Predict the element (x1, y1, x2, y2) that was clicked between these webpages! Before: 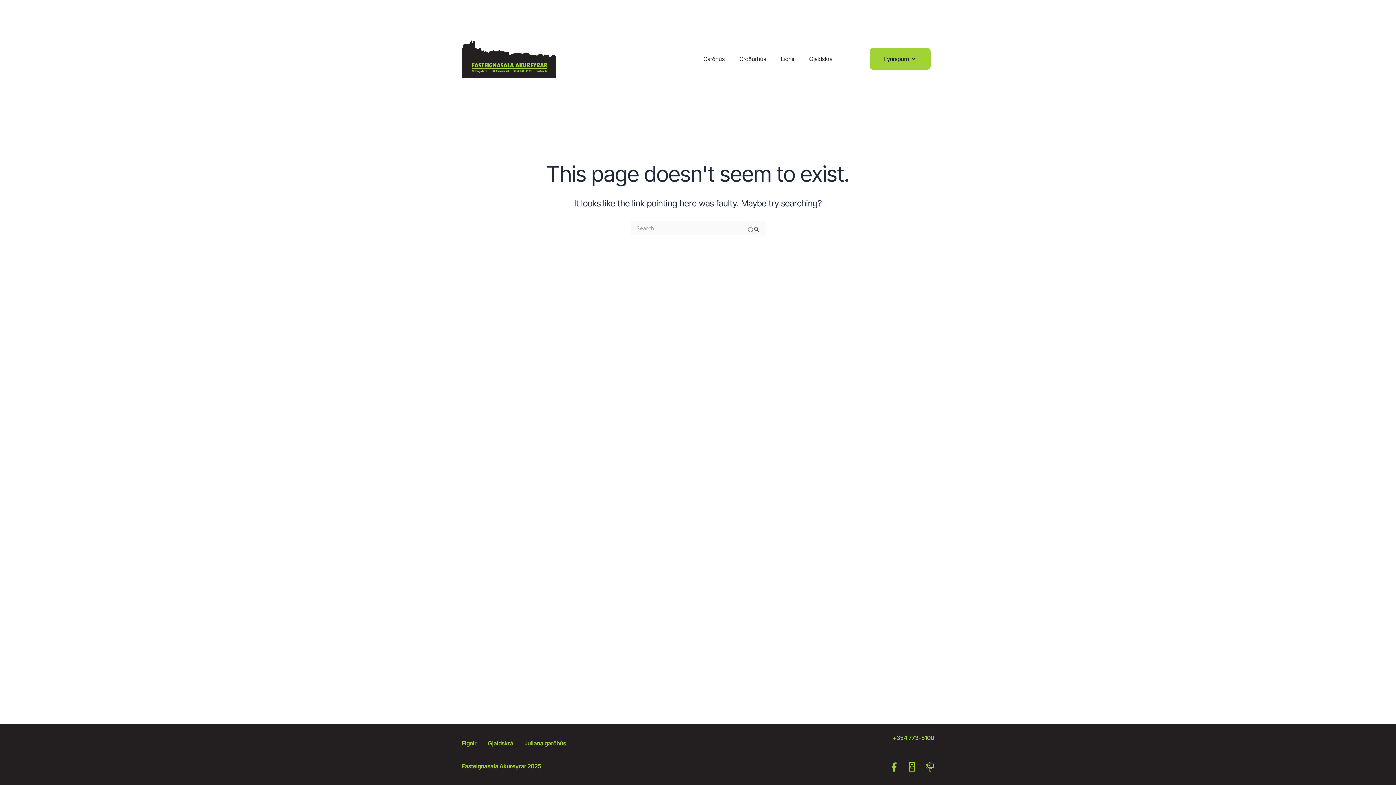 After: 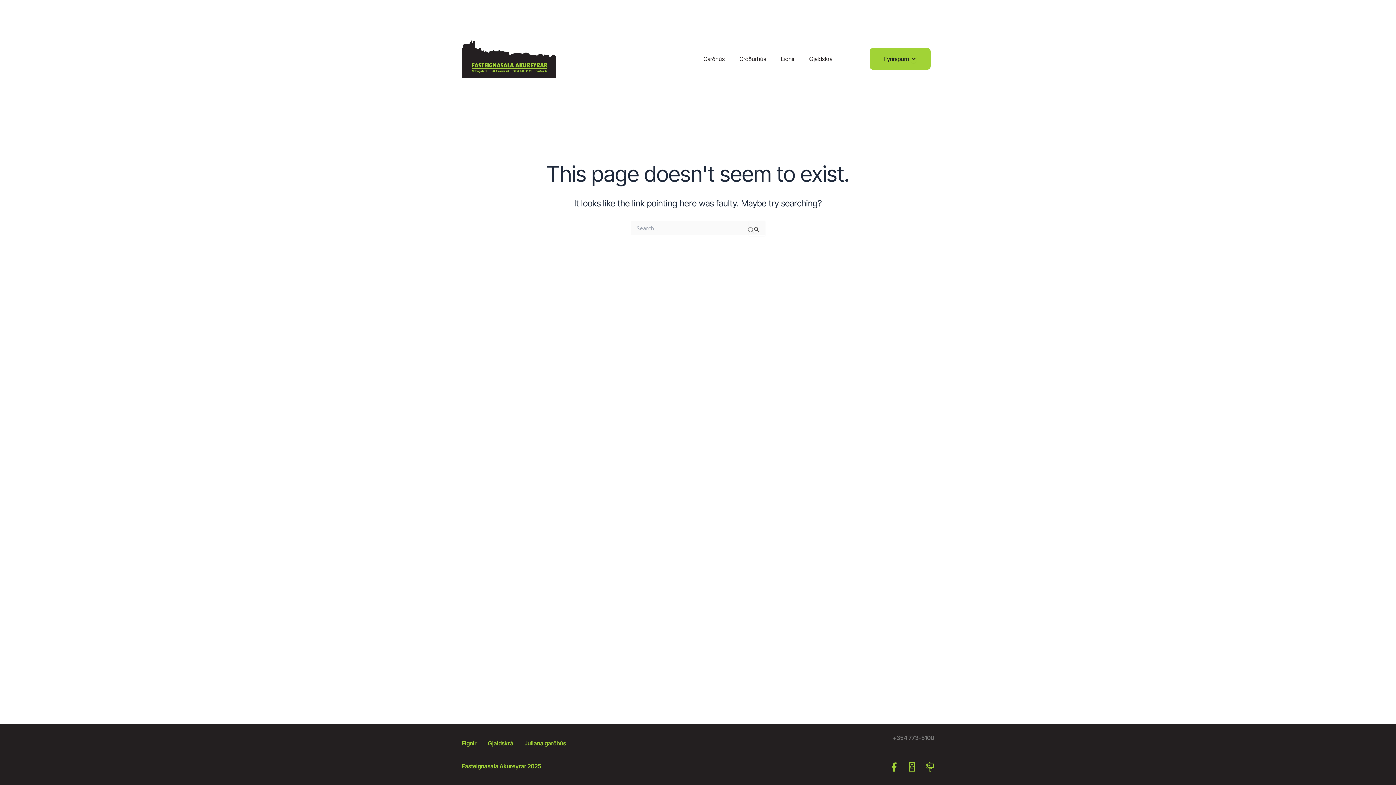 Action: bbox: (893, 734, 934, 741) label: +354 773-5100